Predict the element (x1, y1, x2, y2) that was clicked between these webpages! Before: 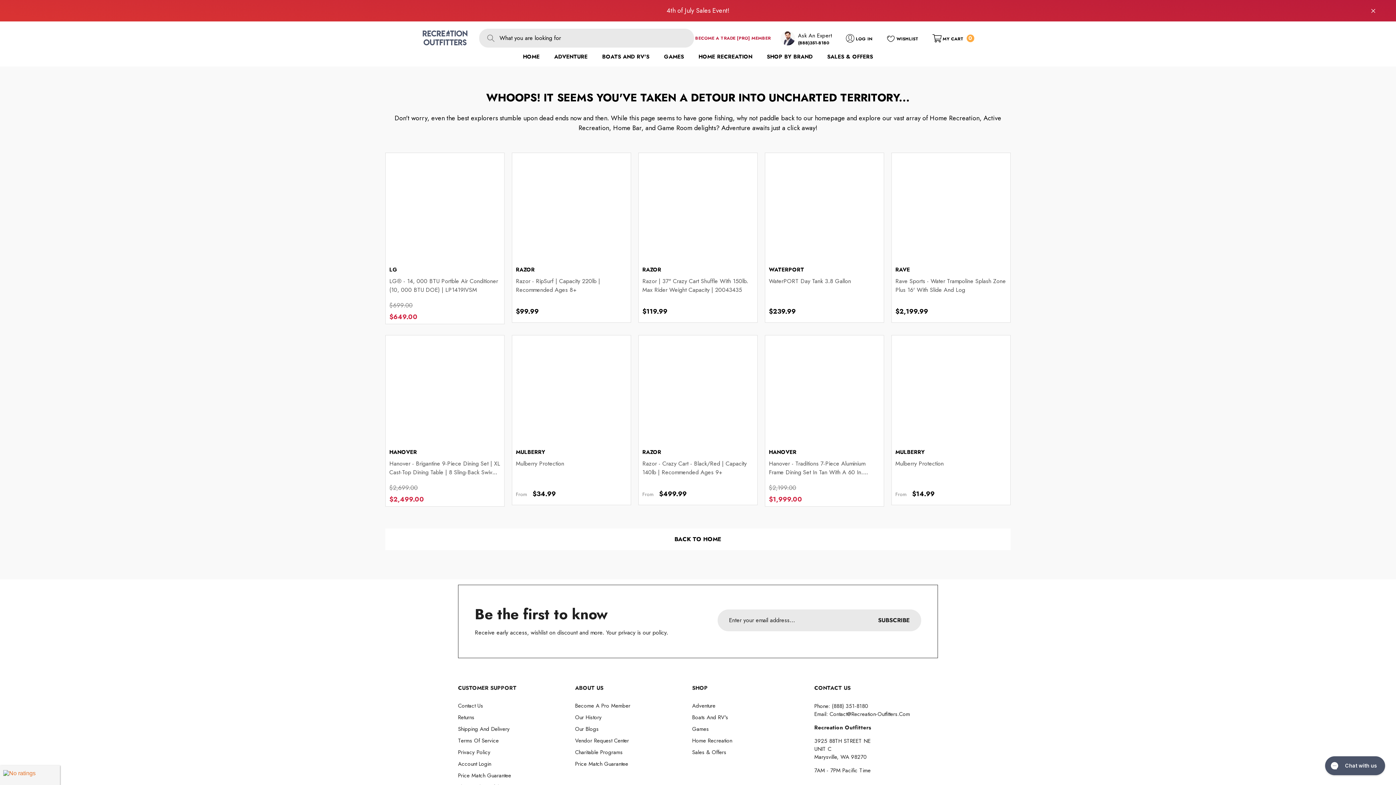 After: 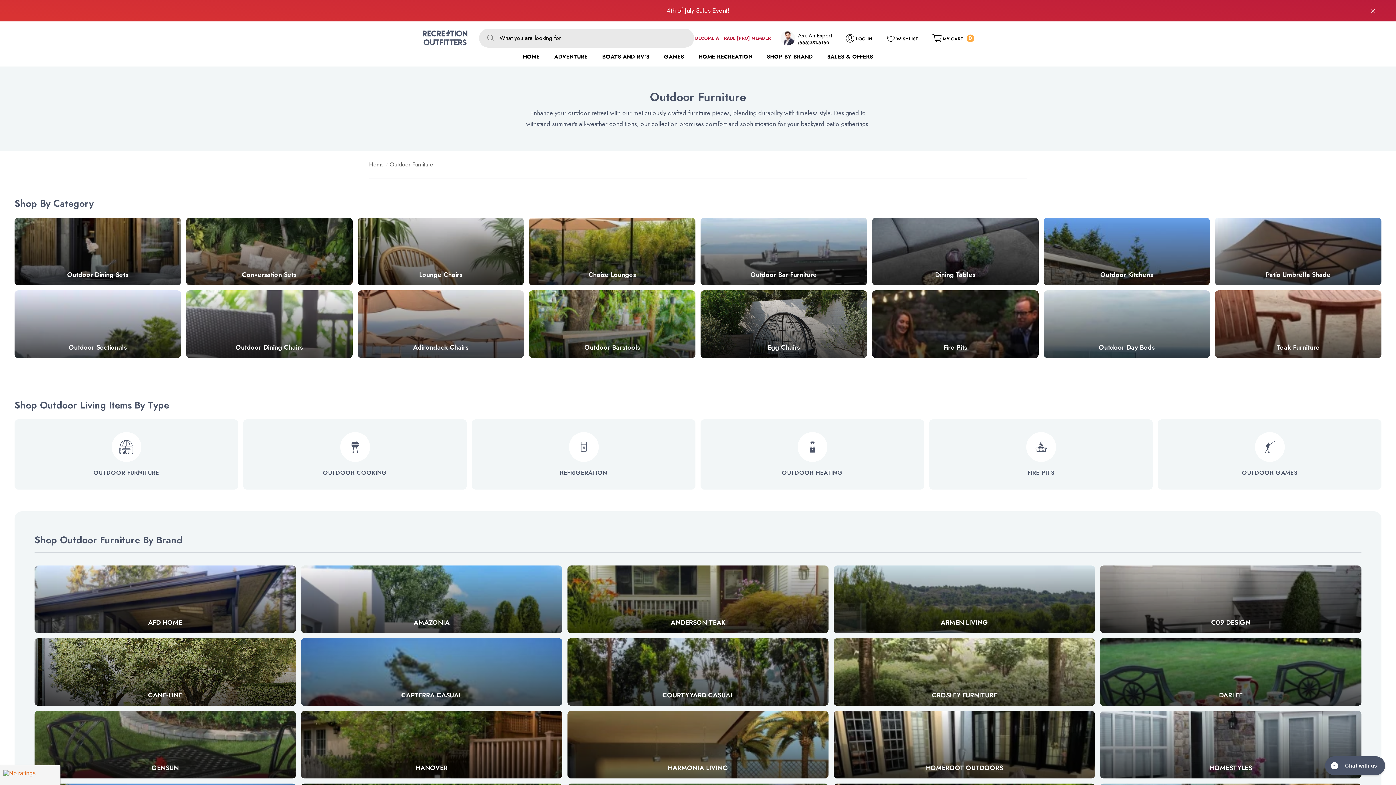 Action: label: HOME RECREATION bbox: (698, 52, 752, 60)